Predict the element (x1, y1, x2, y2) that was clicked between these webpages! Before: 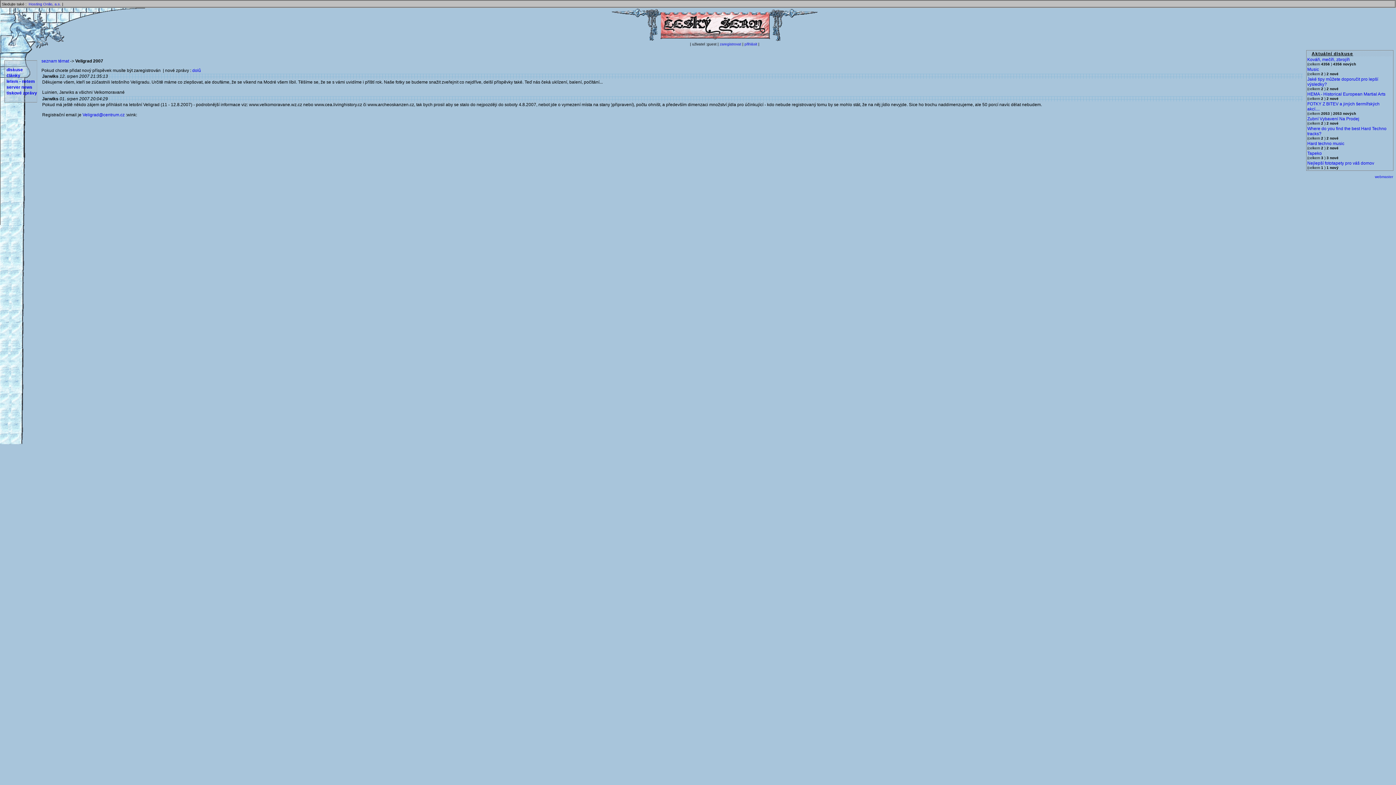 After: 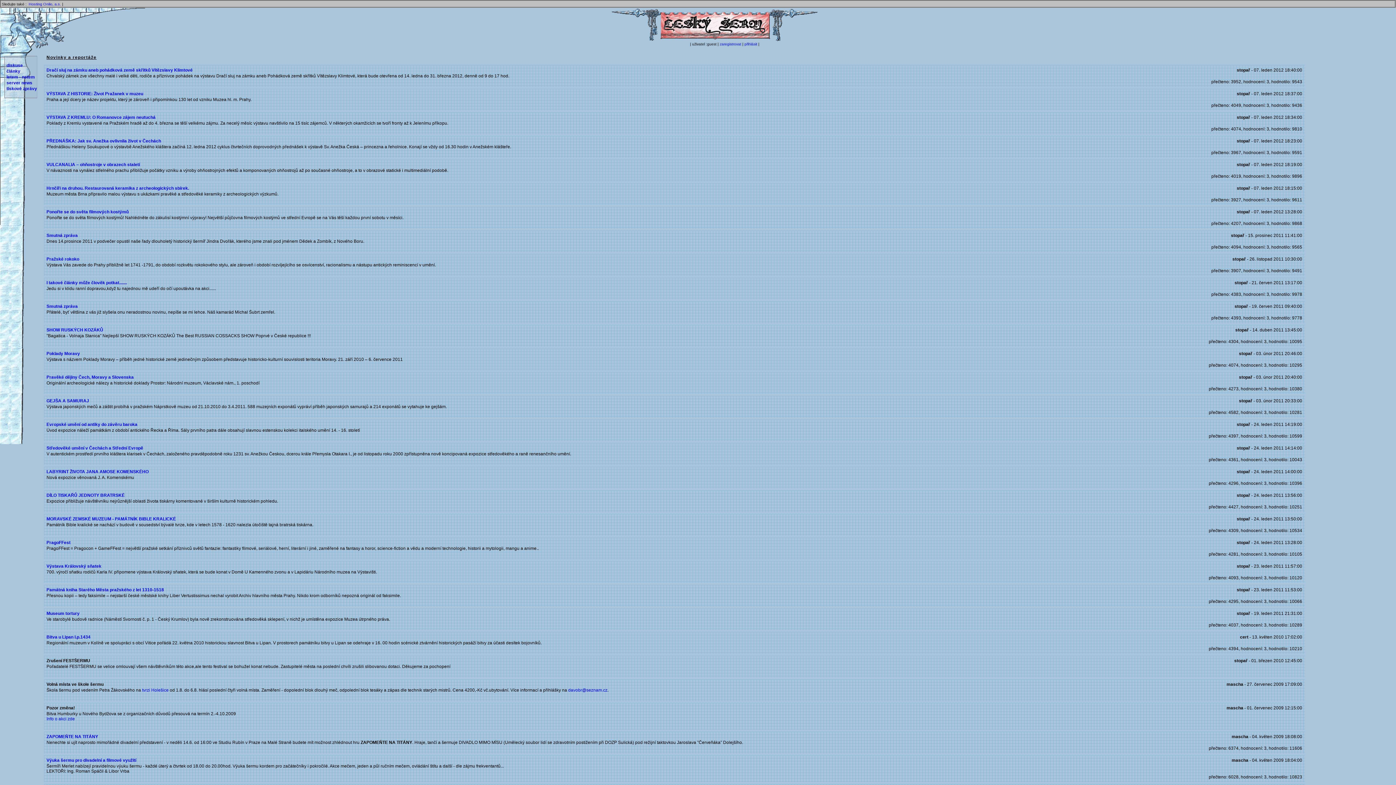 Action: label: tiskové zprávy bbox: (6, 90, 37, 95)